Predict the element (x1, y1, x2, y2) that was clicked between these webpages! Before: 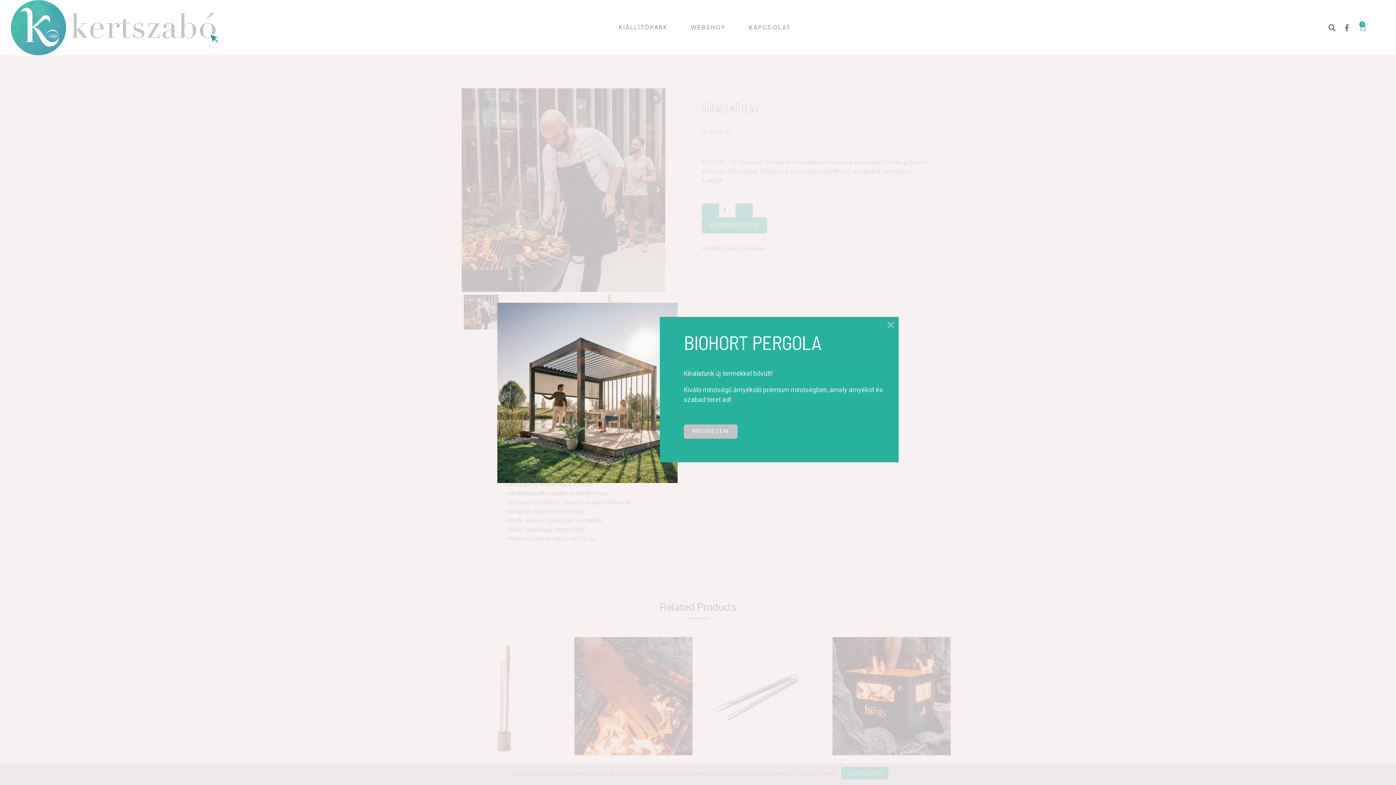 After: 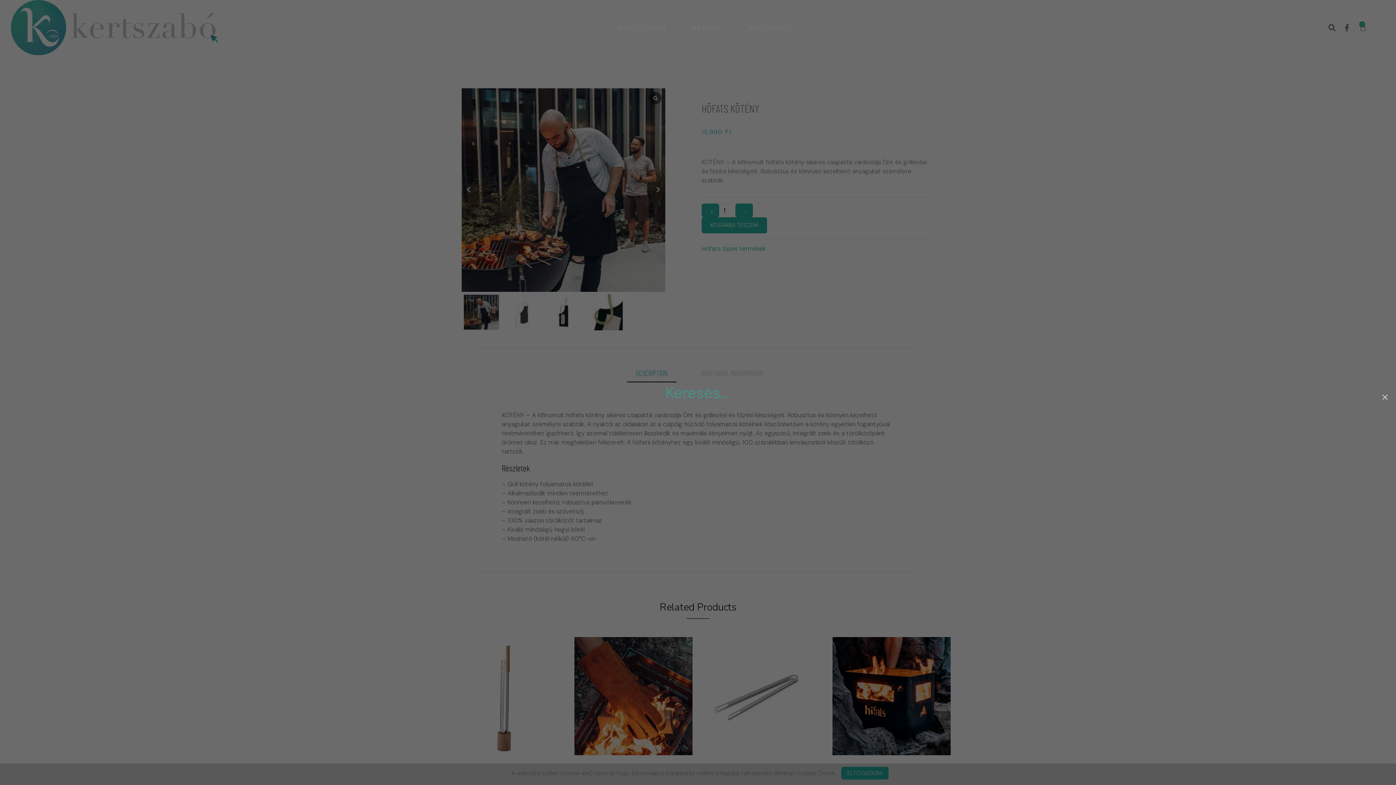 Action: label: Keresés bbox: (1326, 21, 1338, 33)